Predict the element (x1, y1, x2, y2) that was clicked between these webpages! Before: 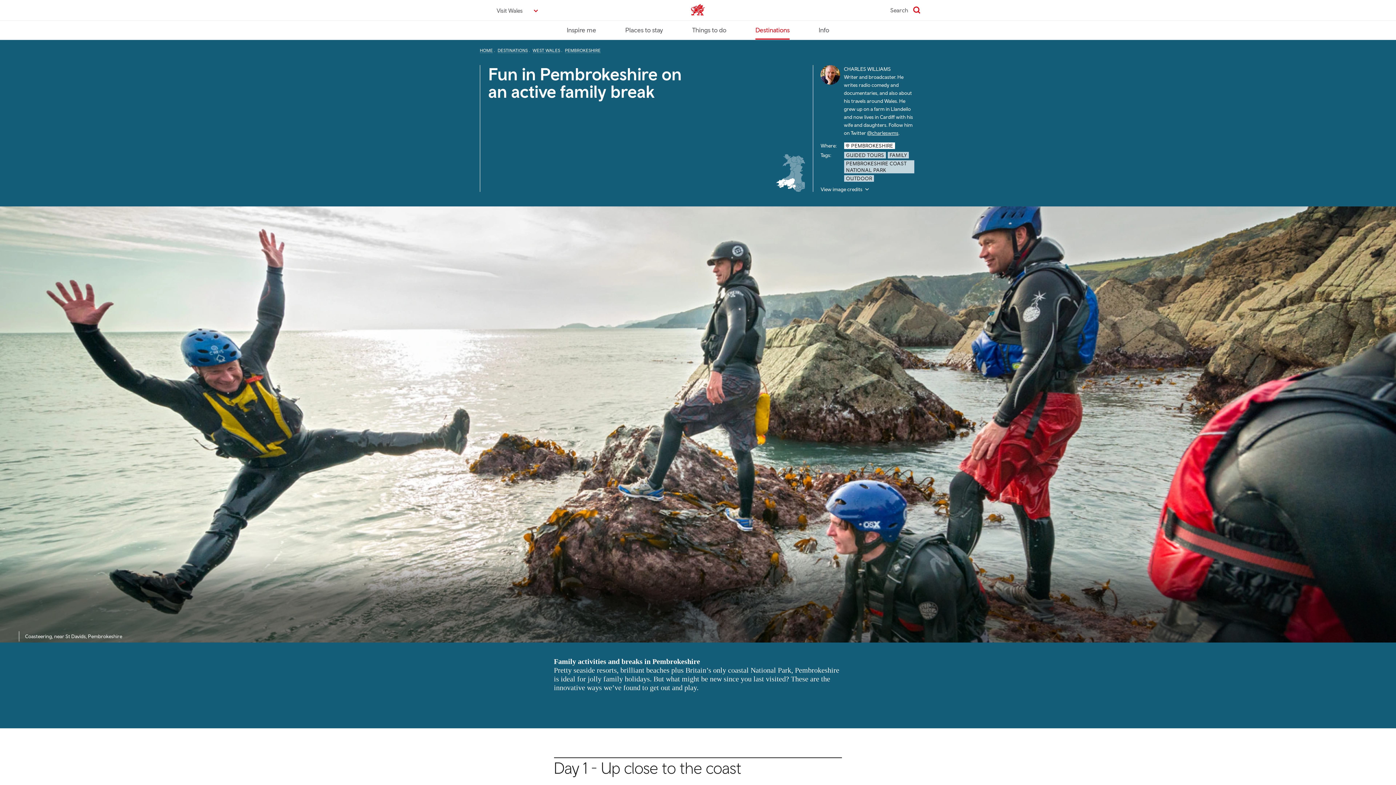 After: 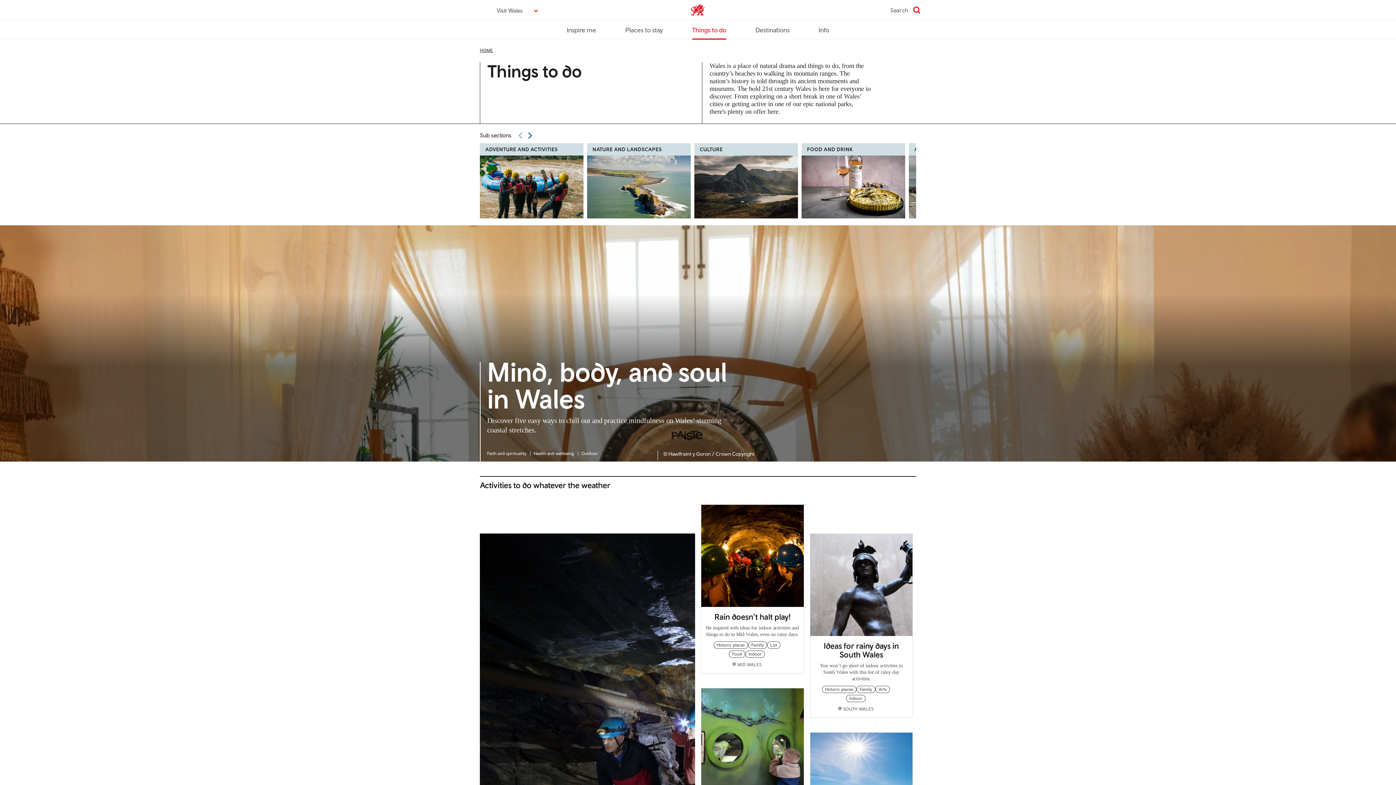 Action: label: Things to do bbox: (692, 20, 726, 38)